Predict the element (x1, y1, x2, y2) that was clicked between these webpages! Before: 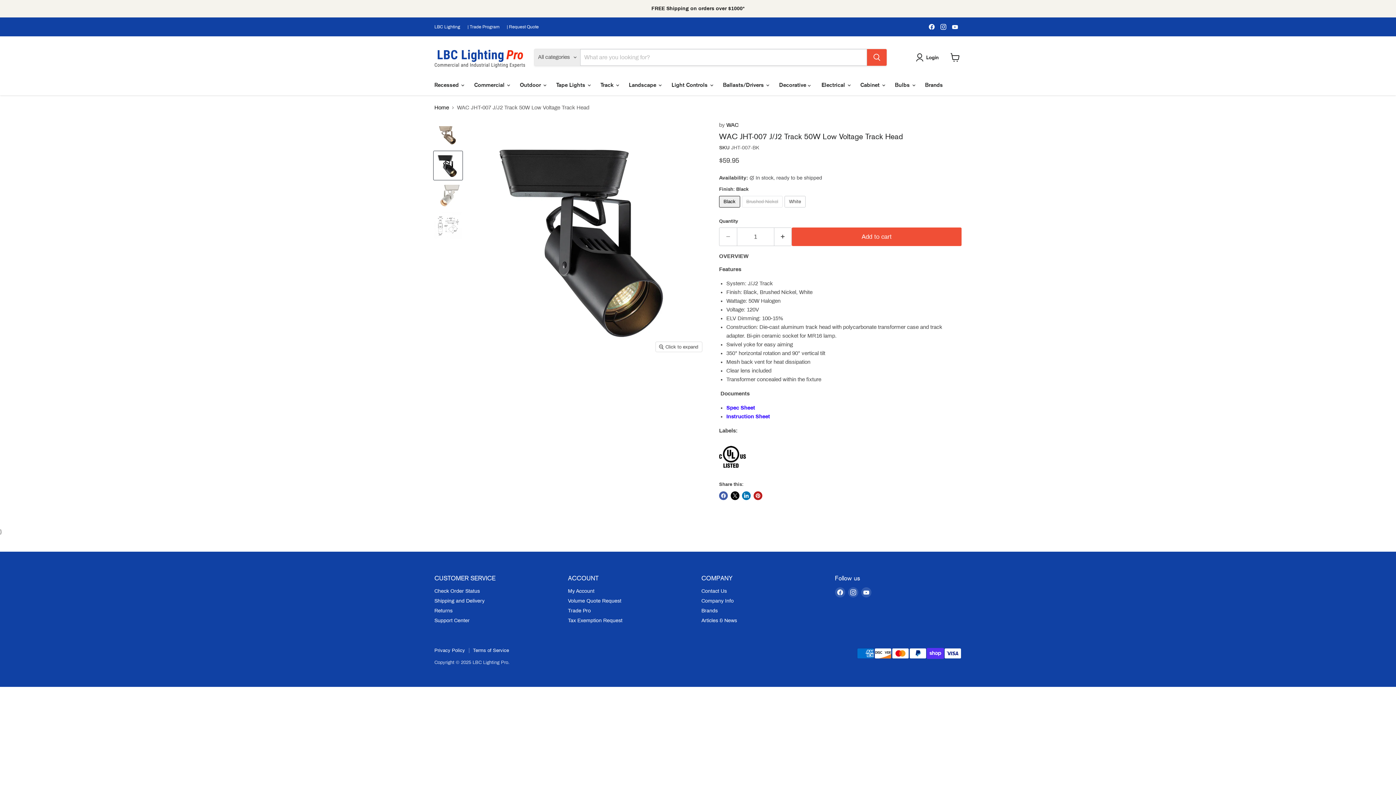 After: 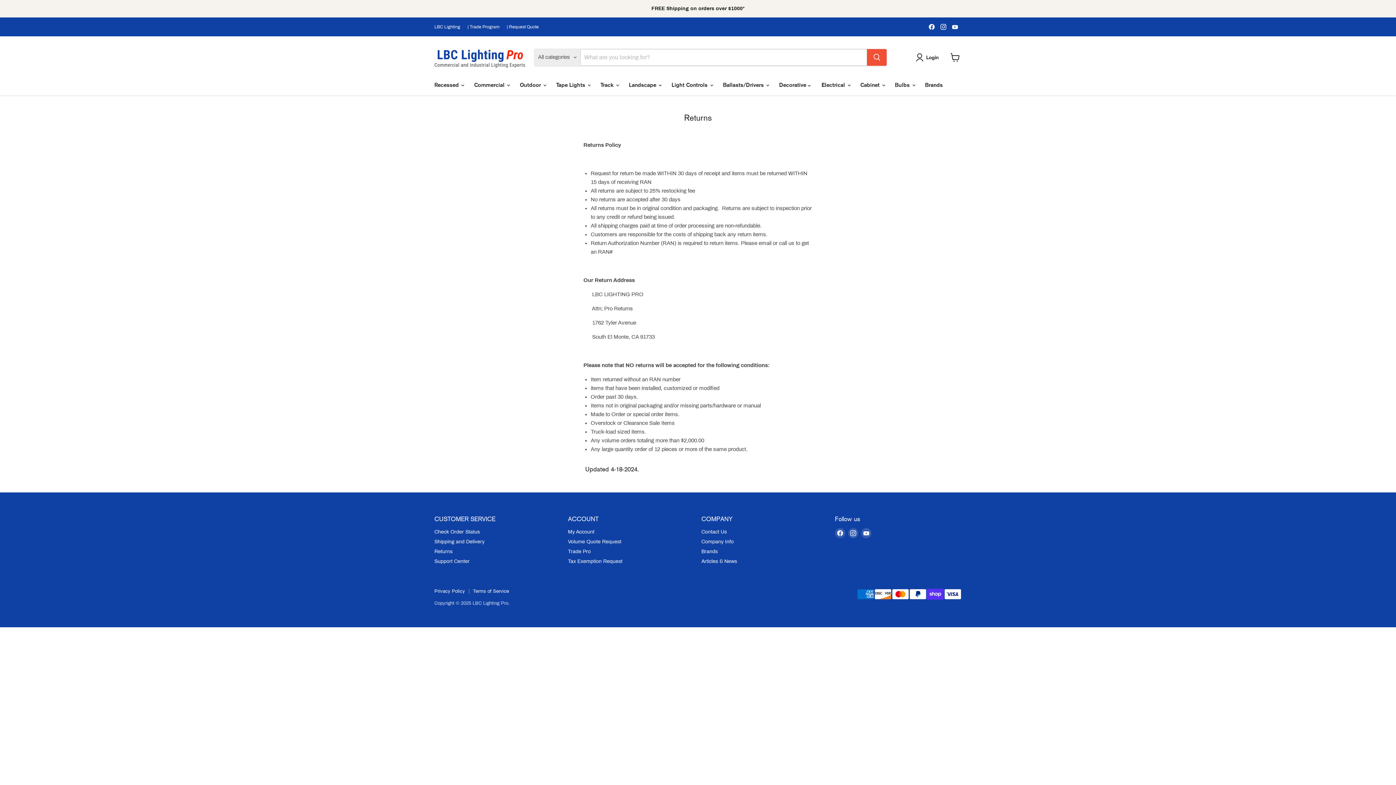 Action: bbox: (434, 608, 452, 613) label: Returns